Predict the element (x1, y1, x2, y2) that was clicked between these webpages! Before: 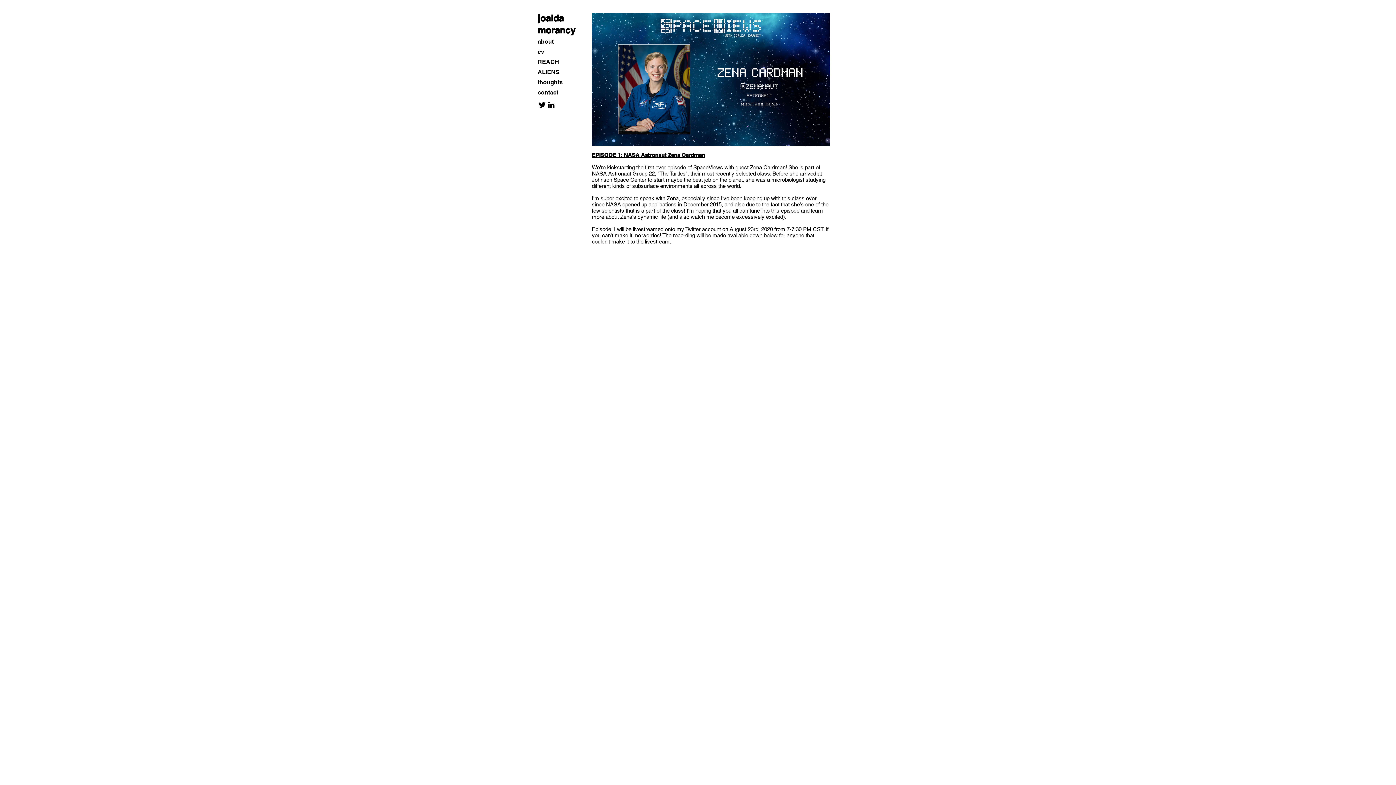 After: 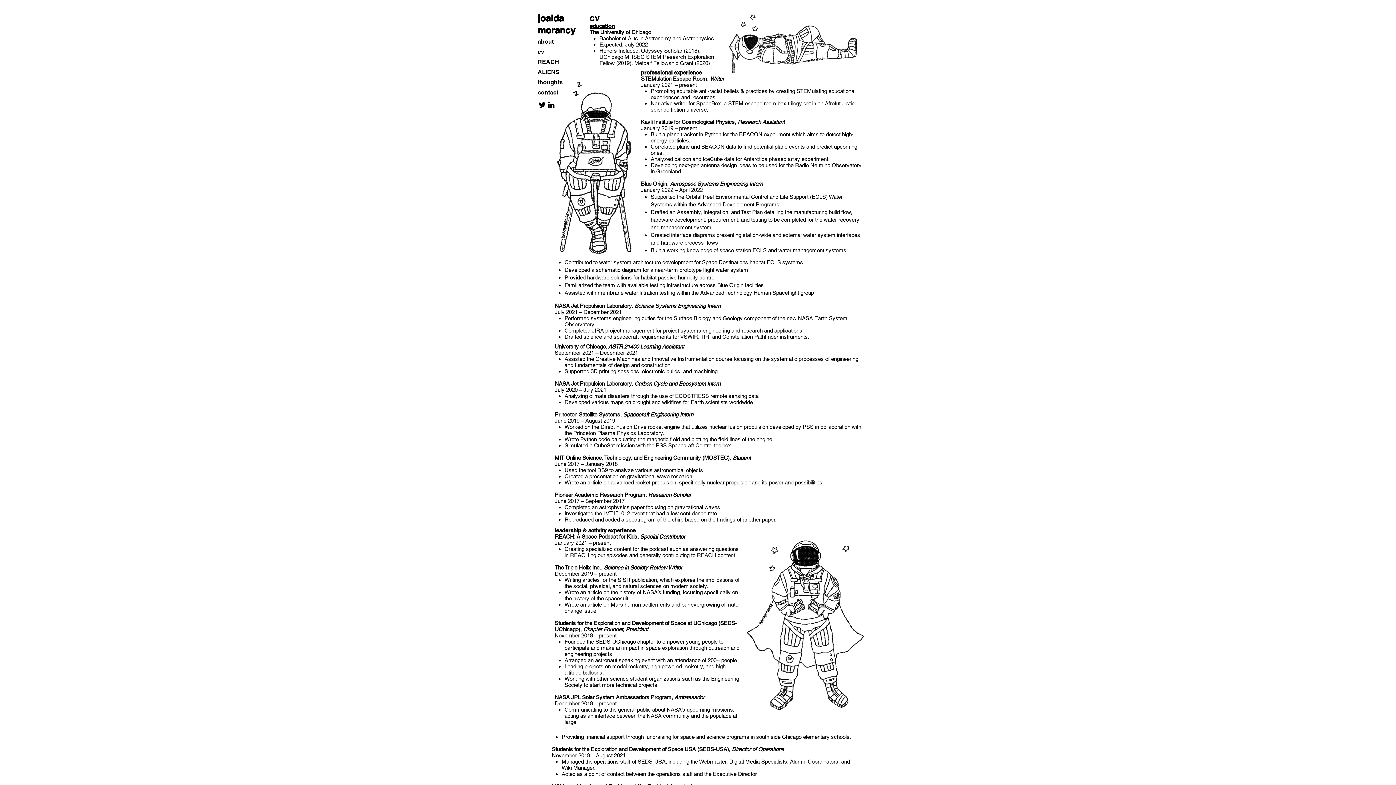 Action: bbox: (537, 46, 577, 57) label: cv